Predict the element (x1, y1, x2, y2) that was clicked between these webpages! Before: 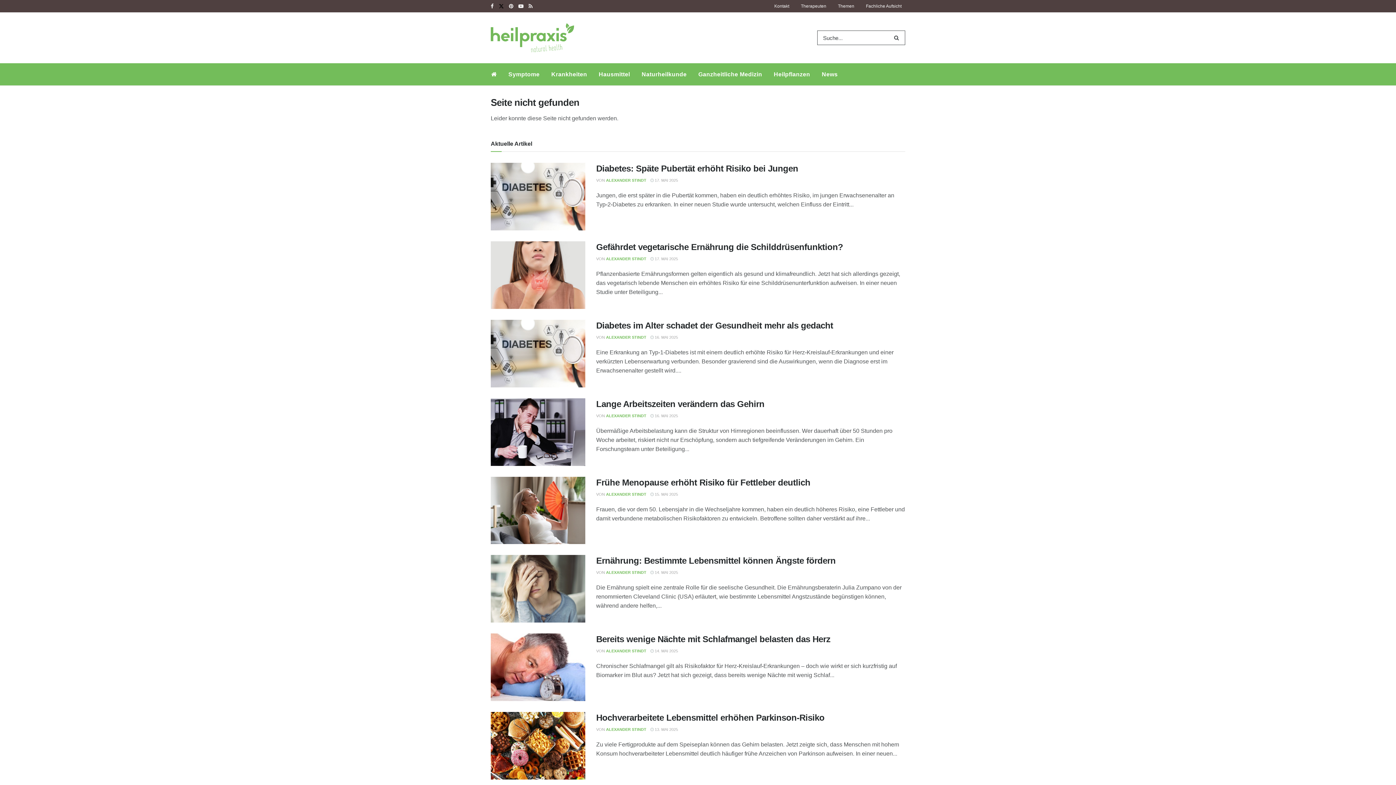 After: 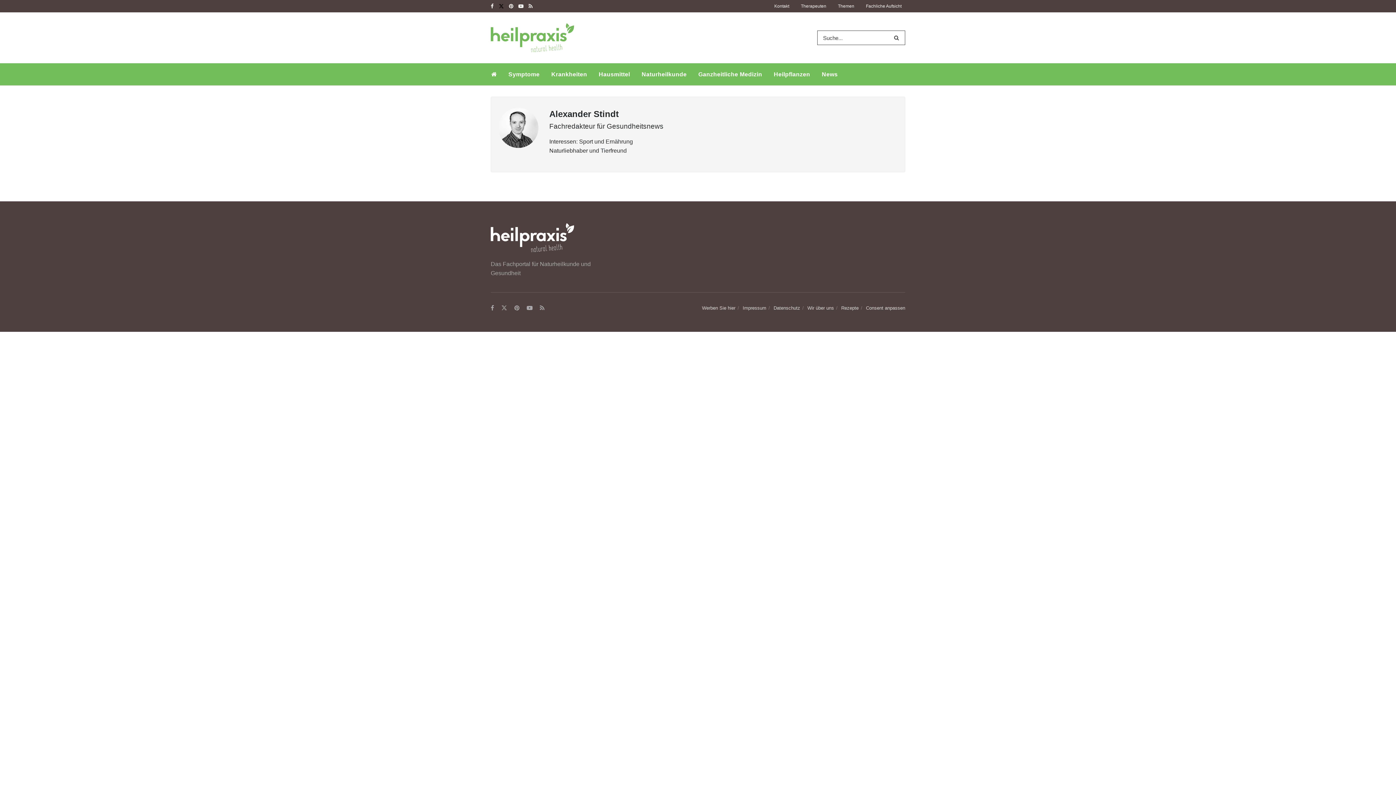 Action: bbox: (606, 727, 646, 732) label: ALEXANDER STINDT